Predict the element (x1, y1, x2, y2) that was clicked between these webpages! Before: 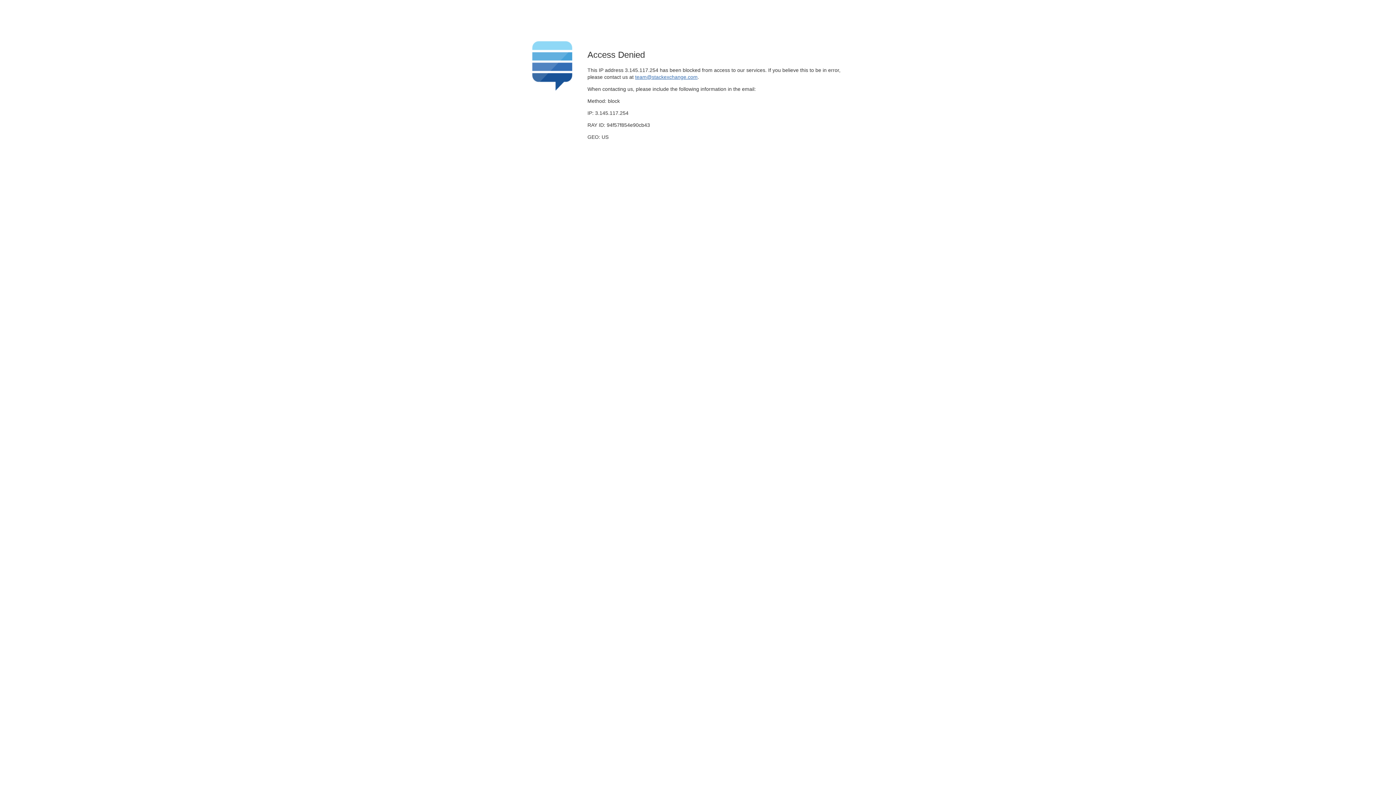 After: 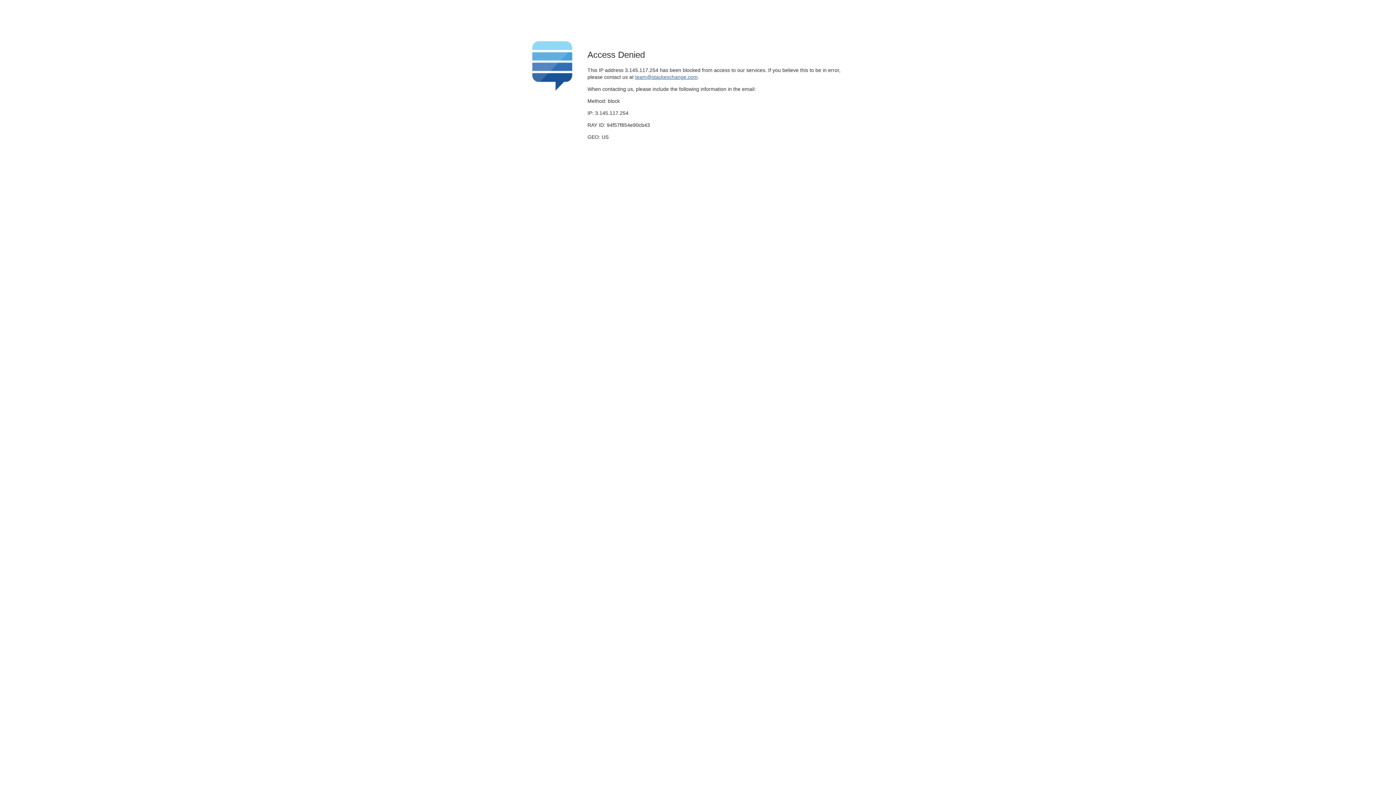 Action: label: team@stackexchange.com bbox: (635, 74, 697, 79)